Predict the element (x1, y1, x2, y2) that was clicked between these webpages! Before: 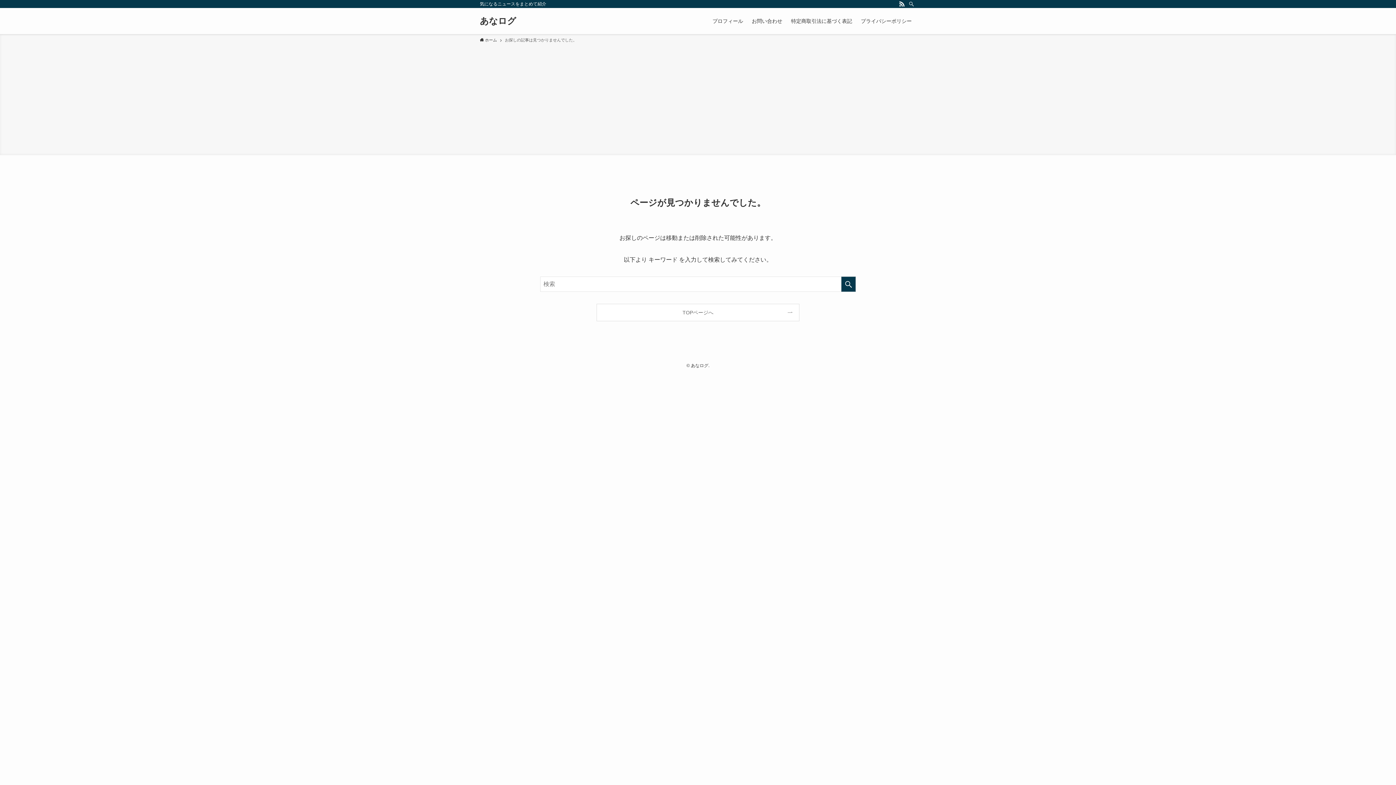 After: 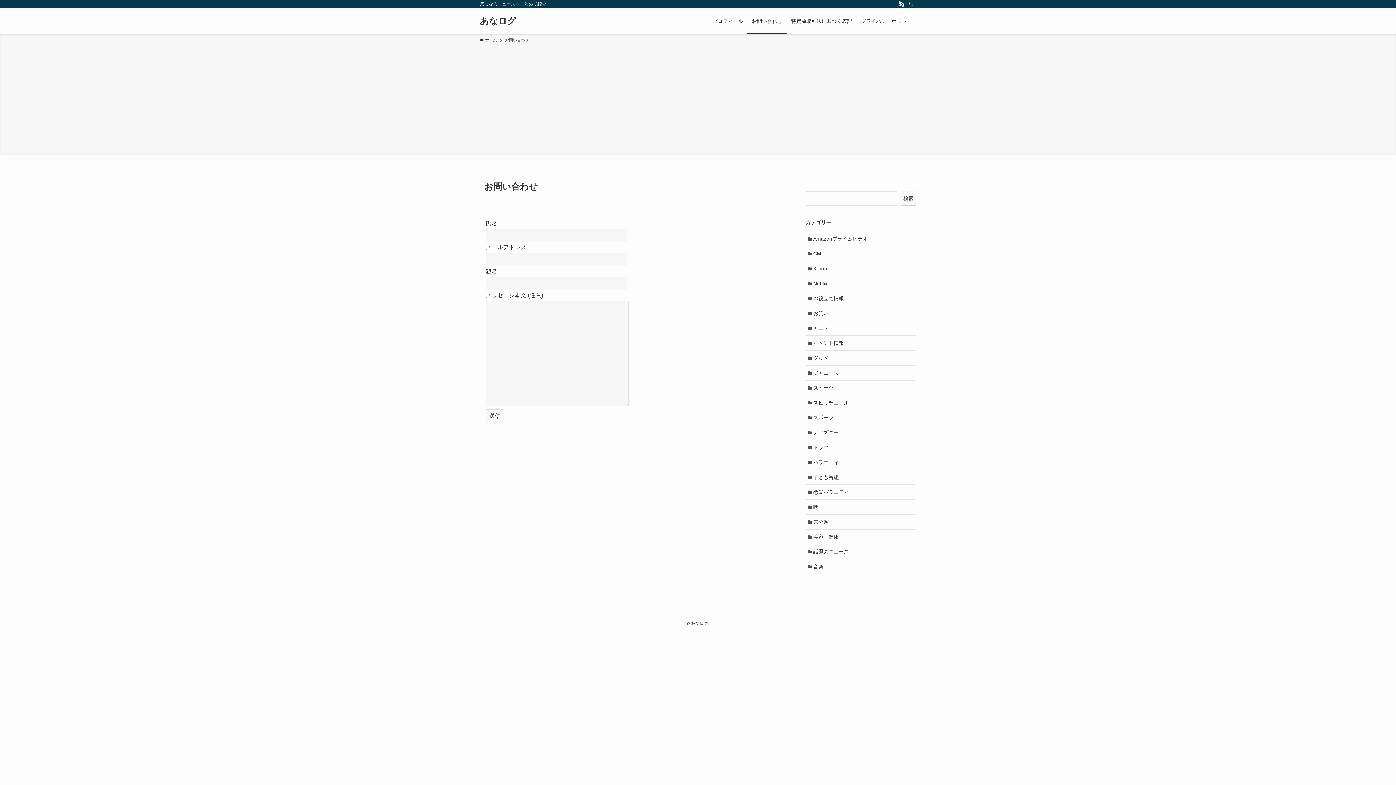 Action: label: お問い合わせ bbox: (747, 8, 786, 34)